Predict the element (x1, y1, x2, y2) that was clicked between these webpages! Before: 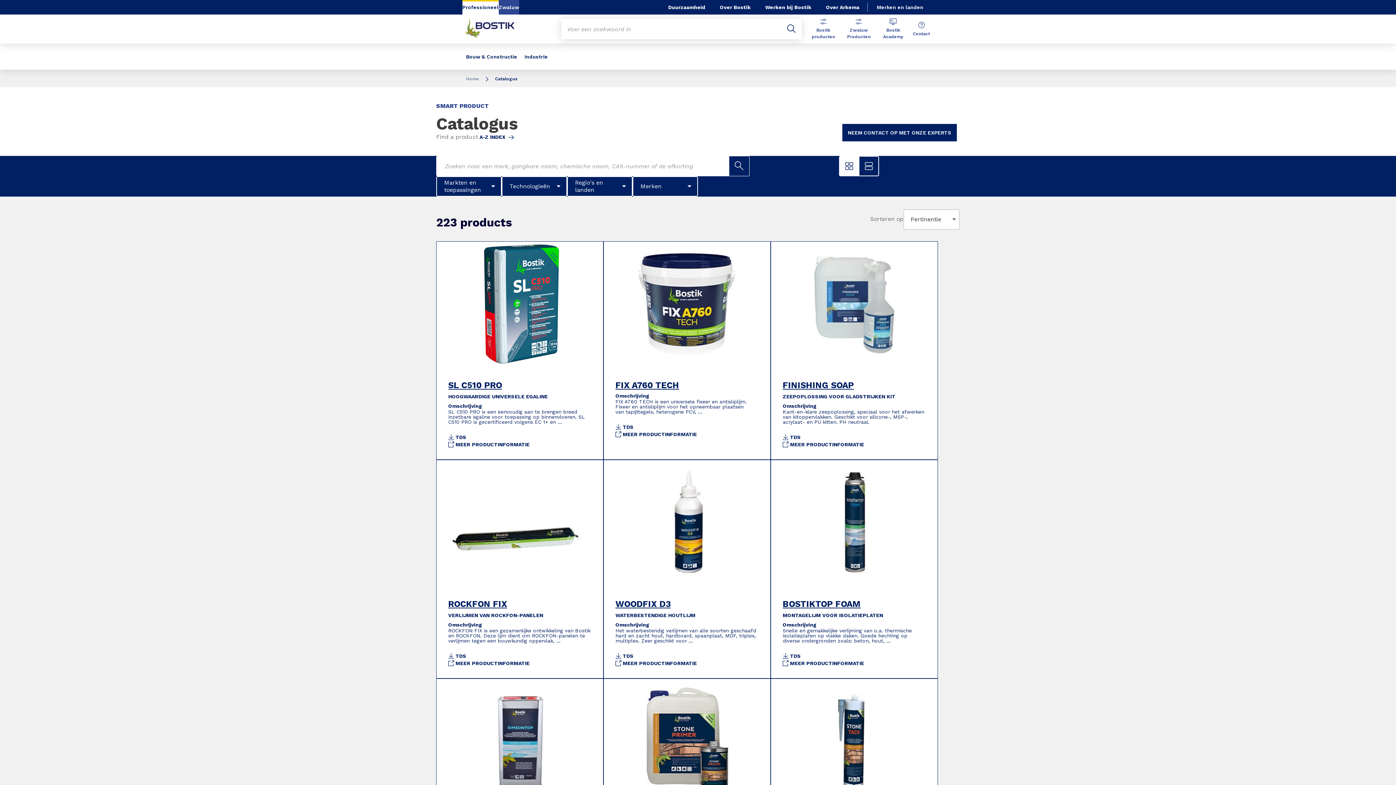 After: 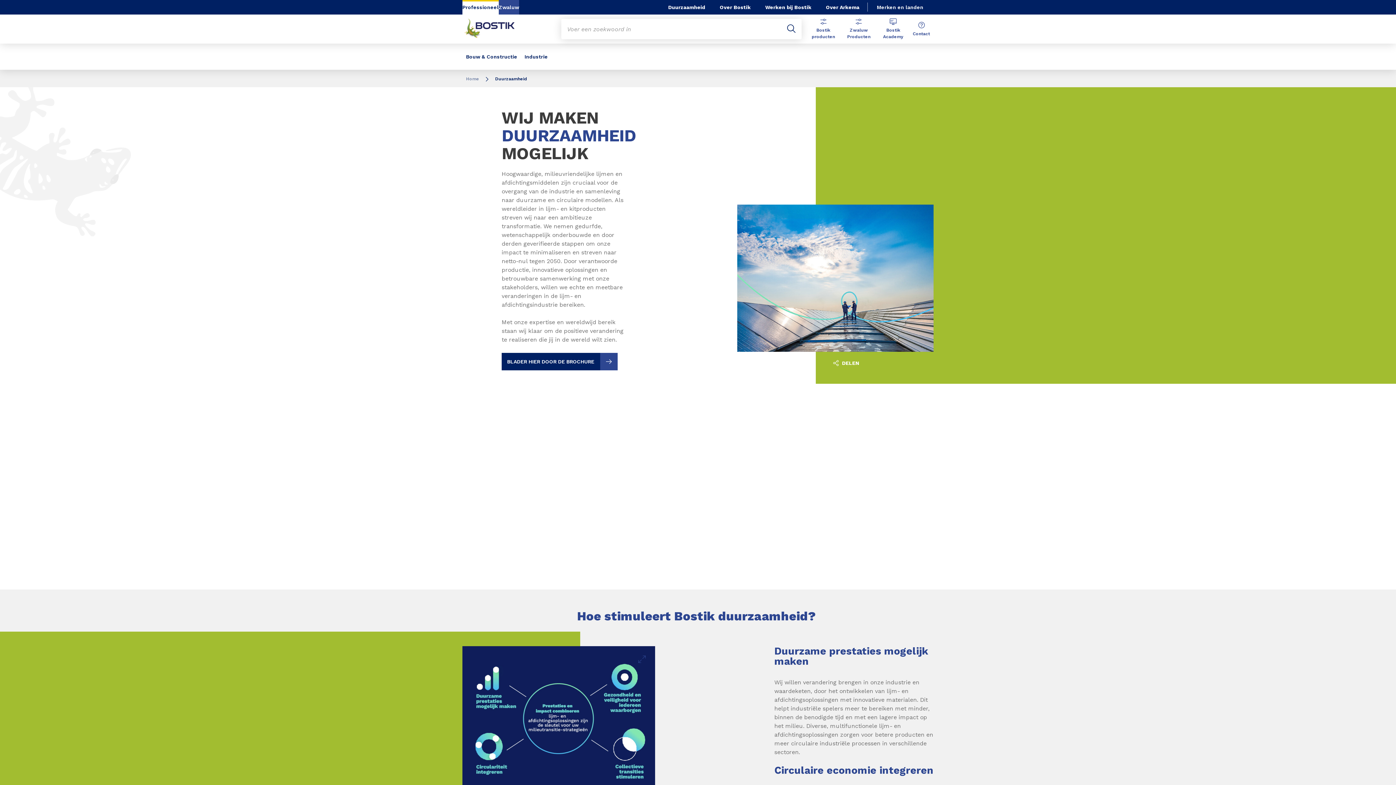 Action: label: Duurzaamheid bbox: (668, 0, 705, 14)